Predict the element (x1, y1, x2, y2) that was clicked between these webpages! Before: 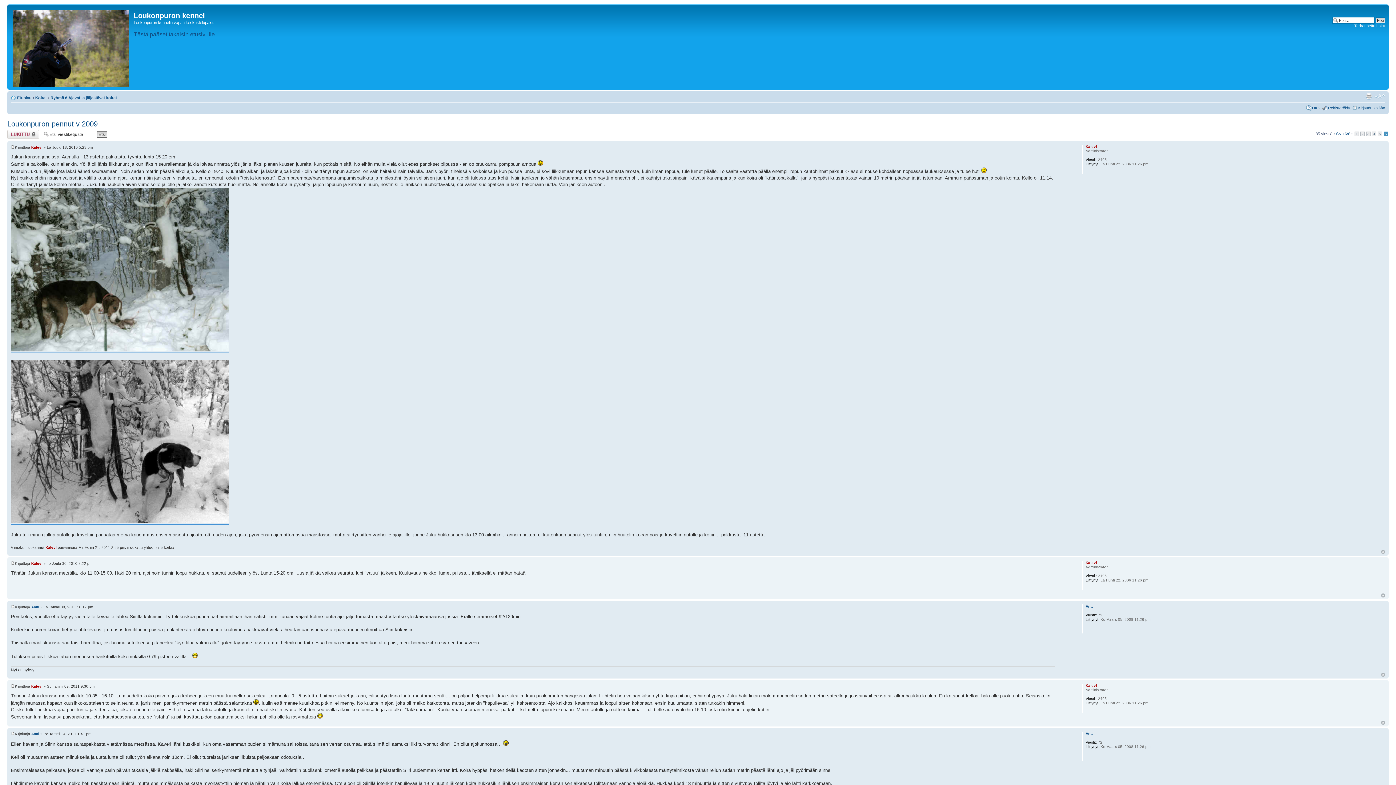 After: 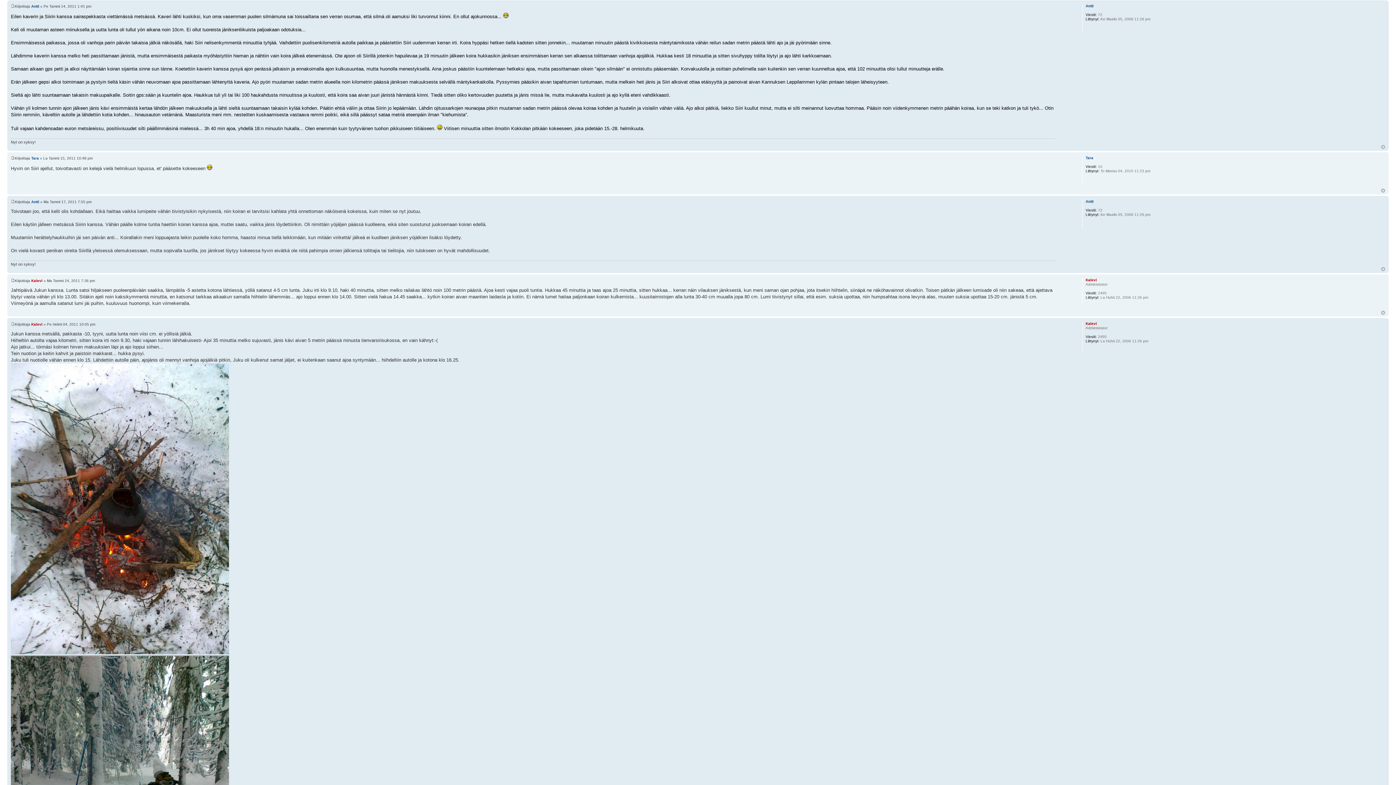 Action: bbox: (10, 732, 14, 736)